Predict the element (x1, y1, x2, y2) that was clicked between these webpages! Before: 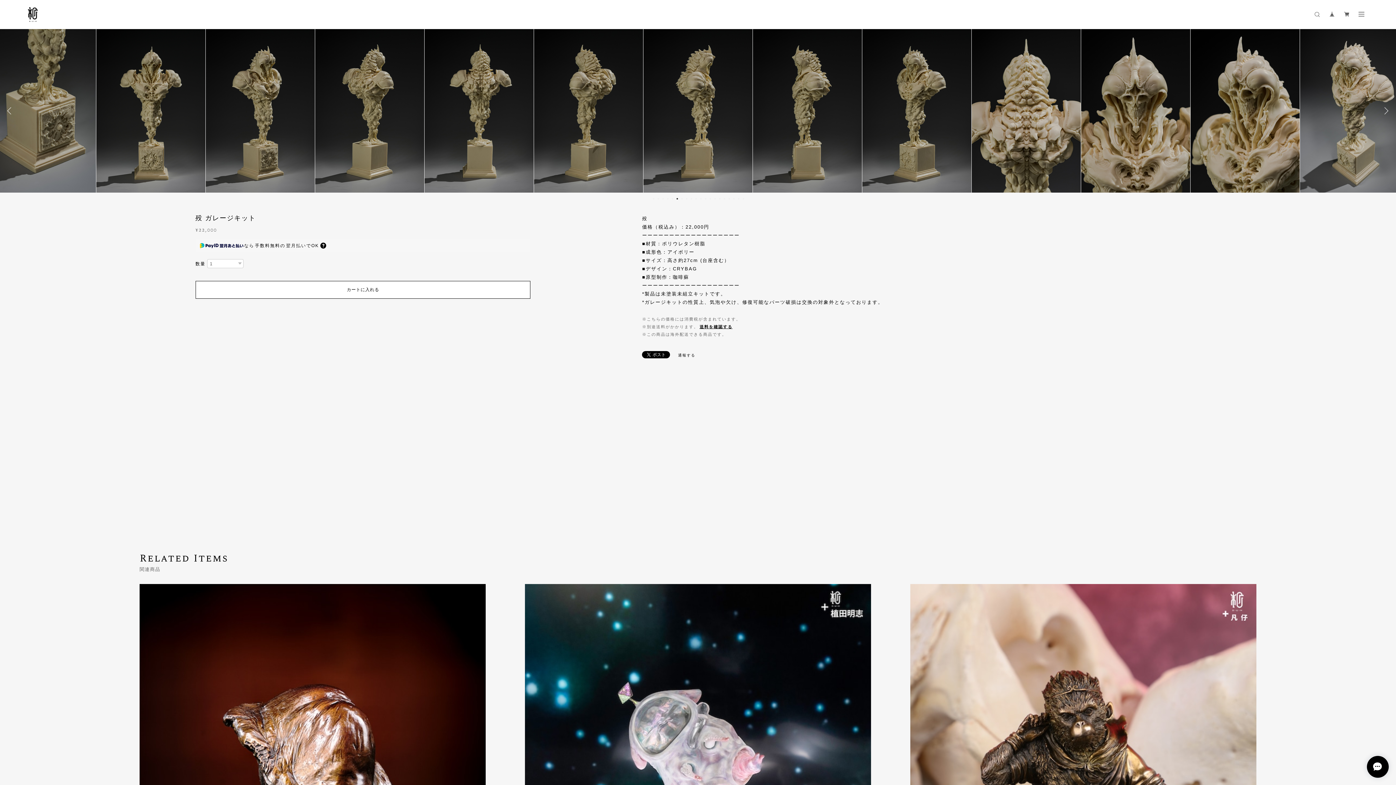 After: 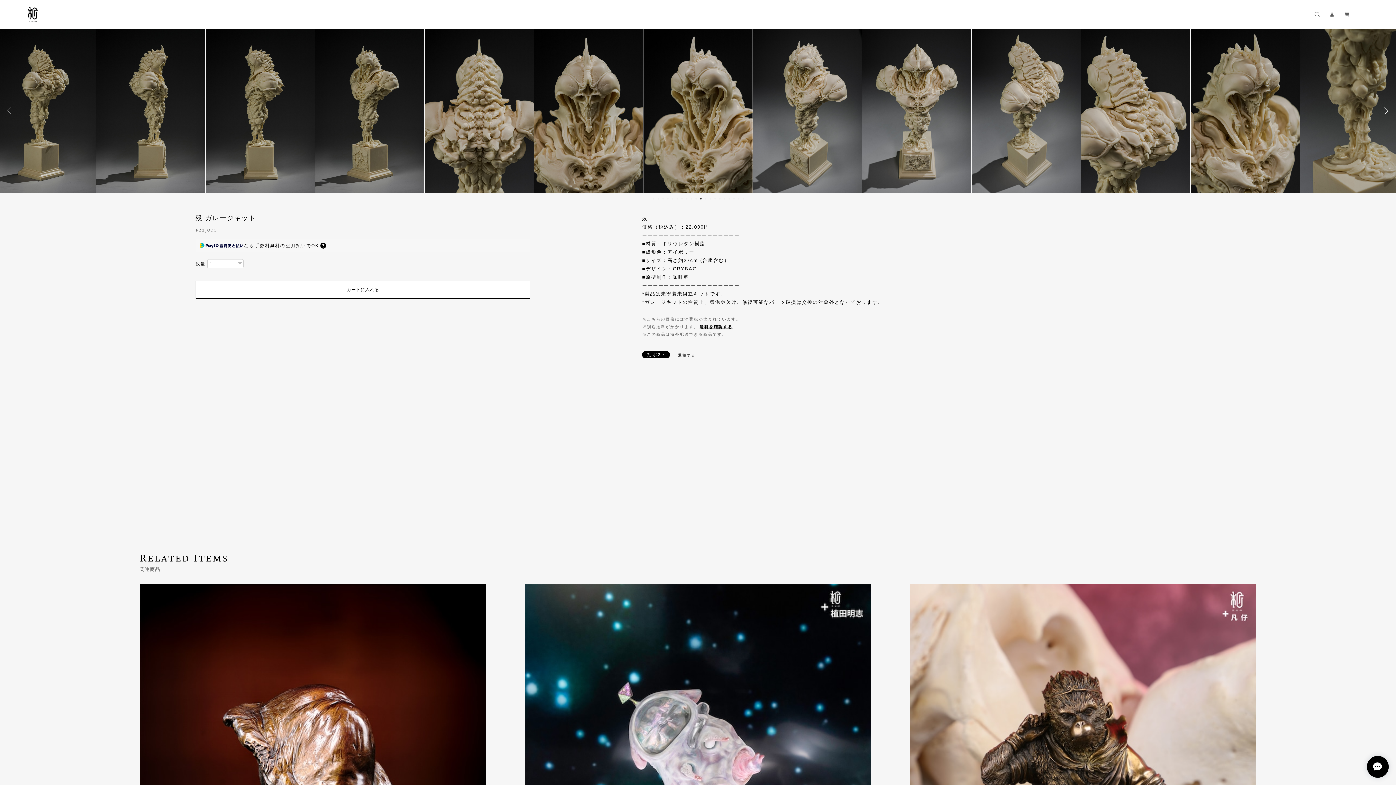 Action: bbox: (742, 198, 744, 199) label: 20